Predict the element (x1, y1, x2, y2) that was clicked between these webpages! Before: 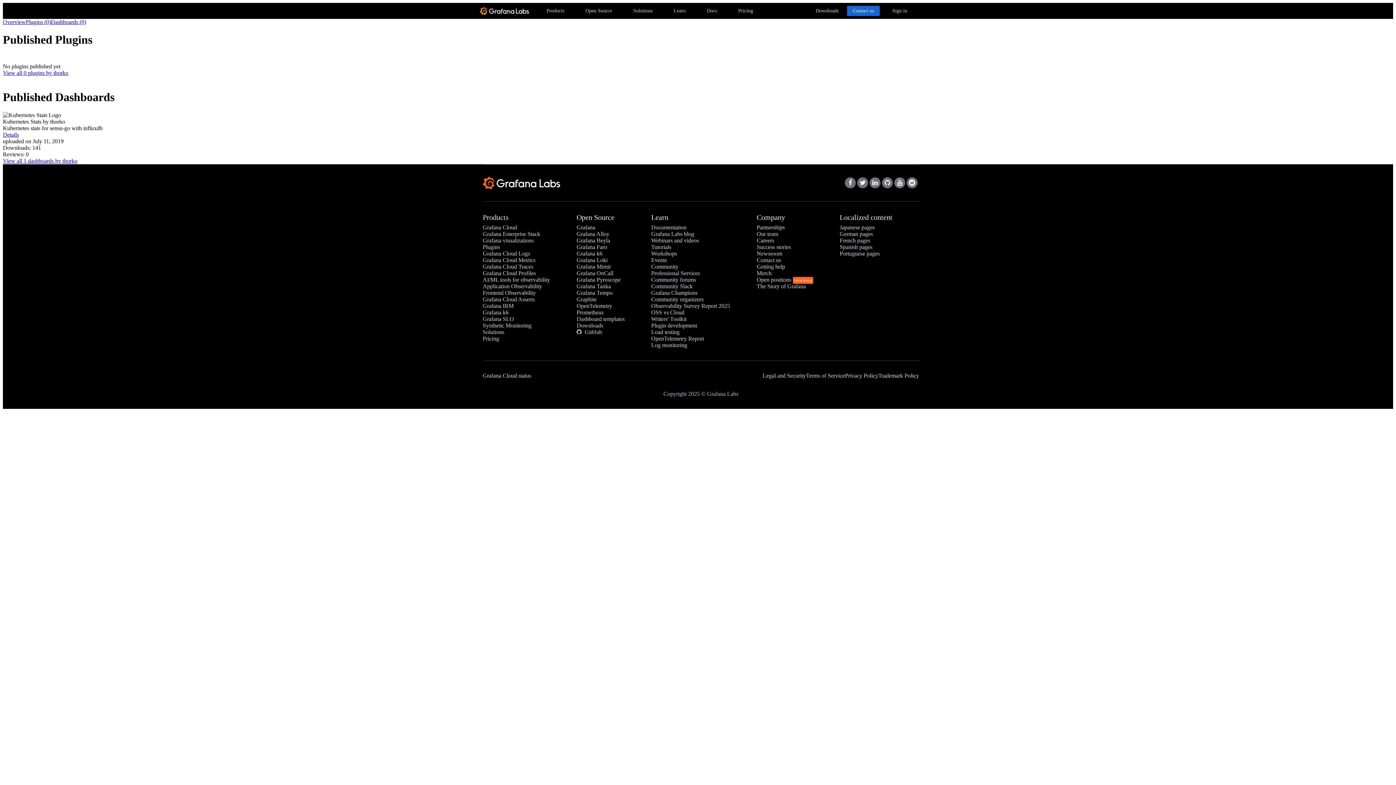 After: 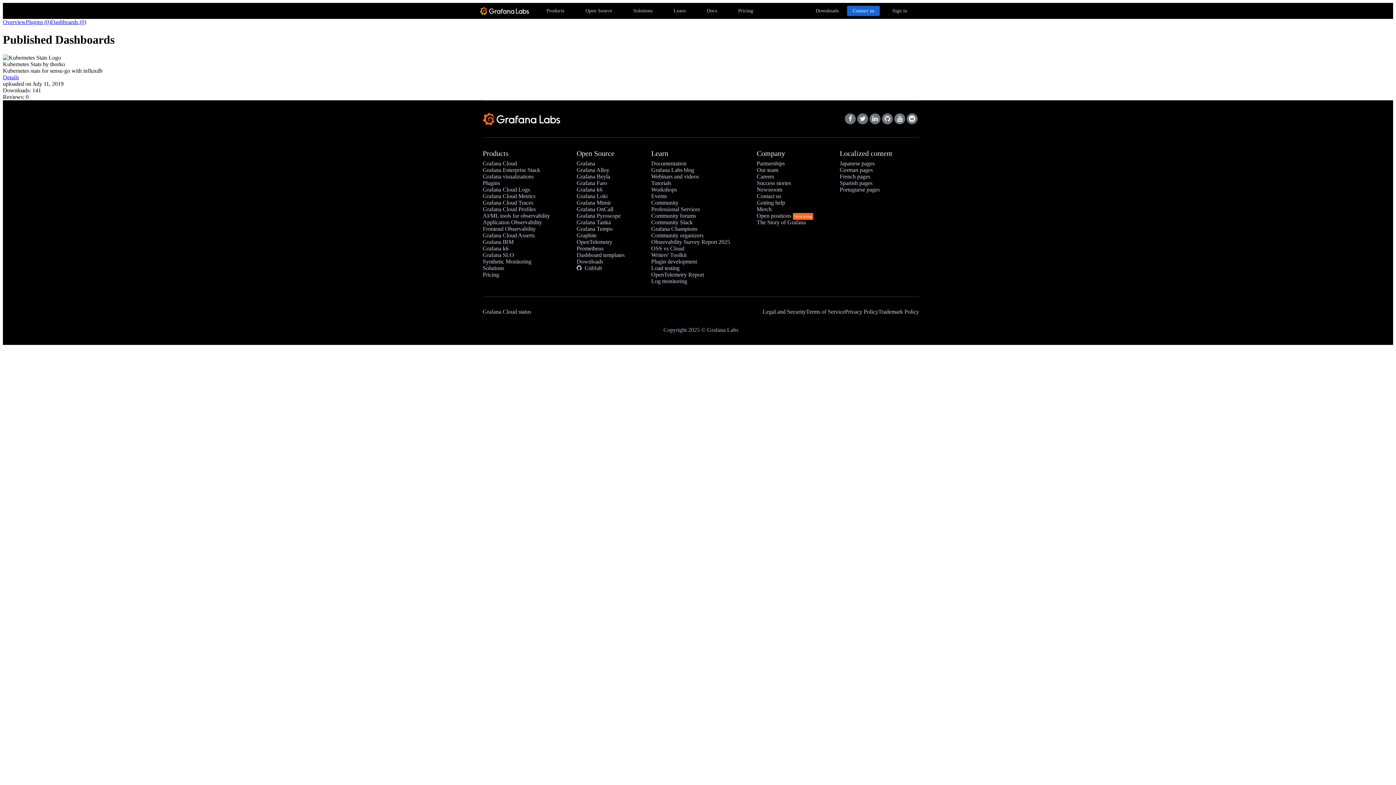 Action: label: Dashboards (0) bbox: (50, 18, 86, 25)